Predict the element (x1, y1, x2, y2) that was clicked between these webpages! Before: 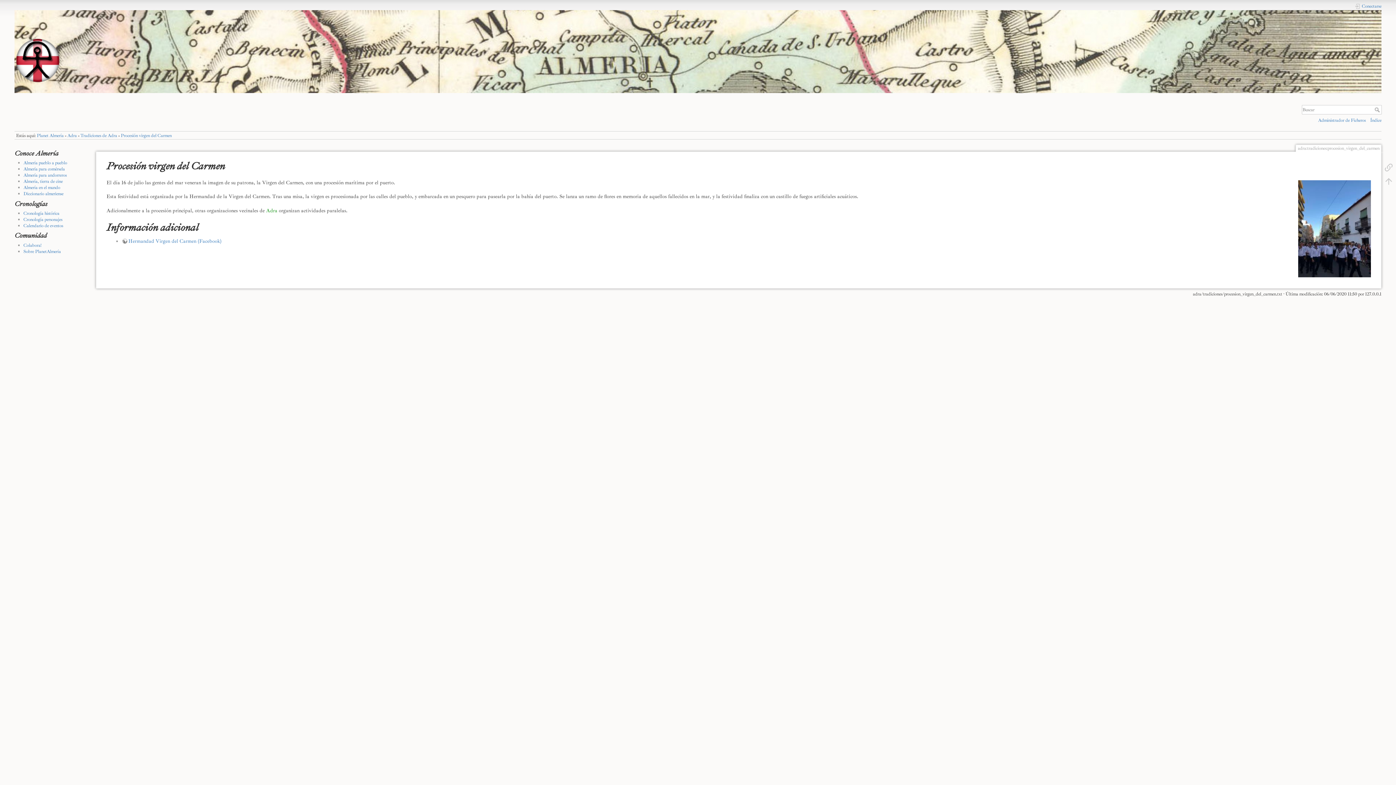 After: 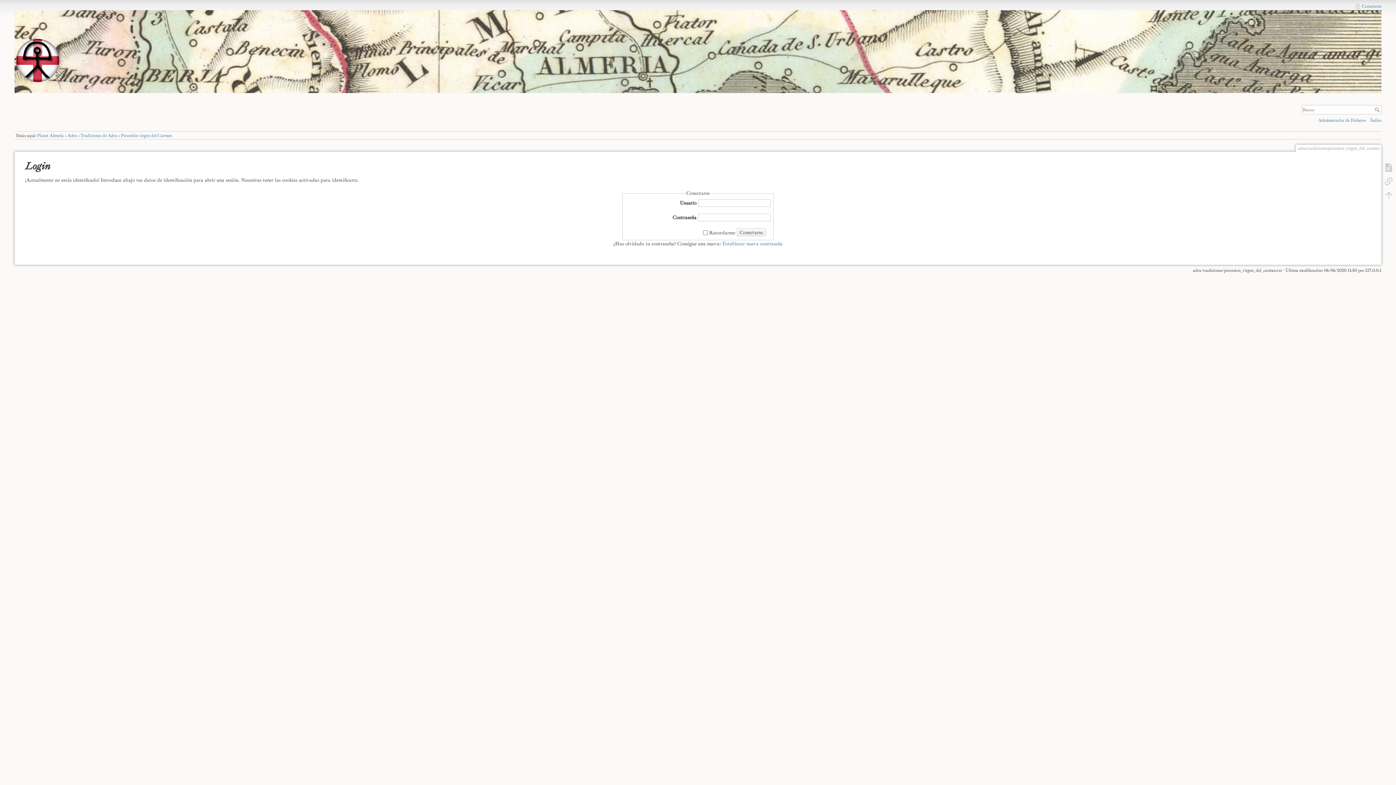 Action: label: Conectarse bbox: (1355, 3, 1381, 9)